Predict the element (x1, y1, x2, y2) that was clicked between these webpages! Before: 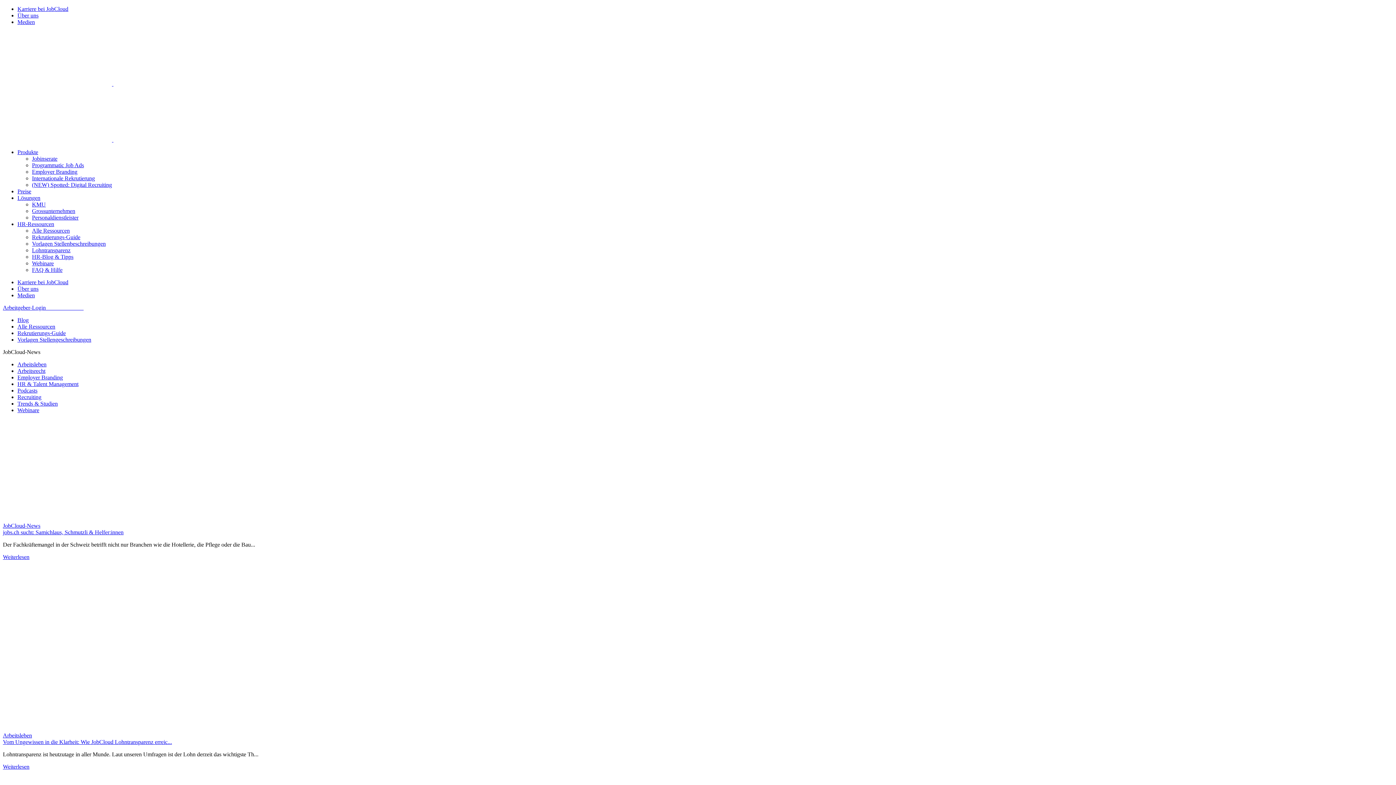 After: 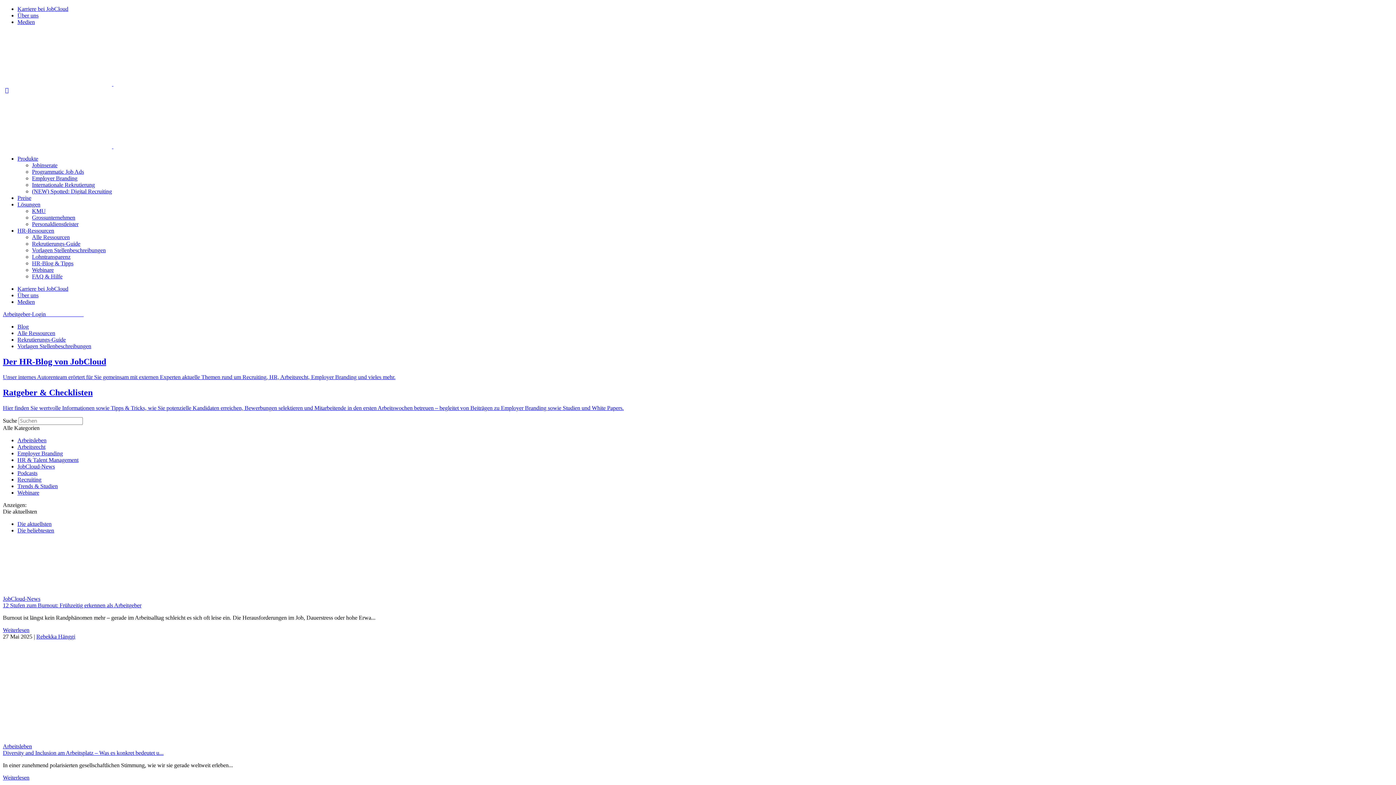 Action: bbox: (32, 253, 73, 260) label: HR-Blog & Tipps